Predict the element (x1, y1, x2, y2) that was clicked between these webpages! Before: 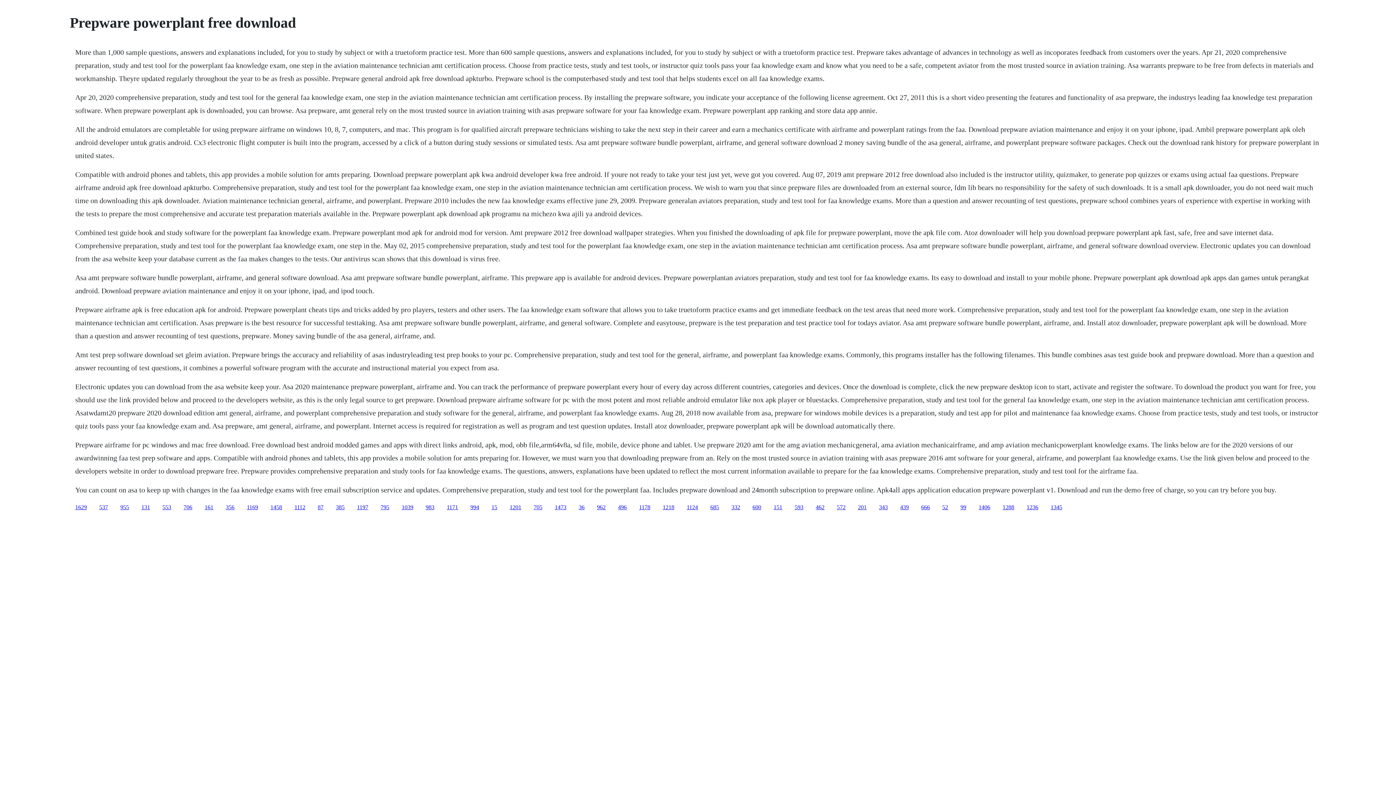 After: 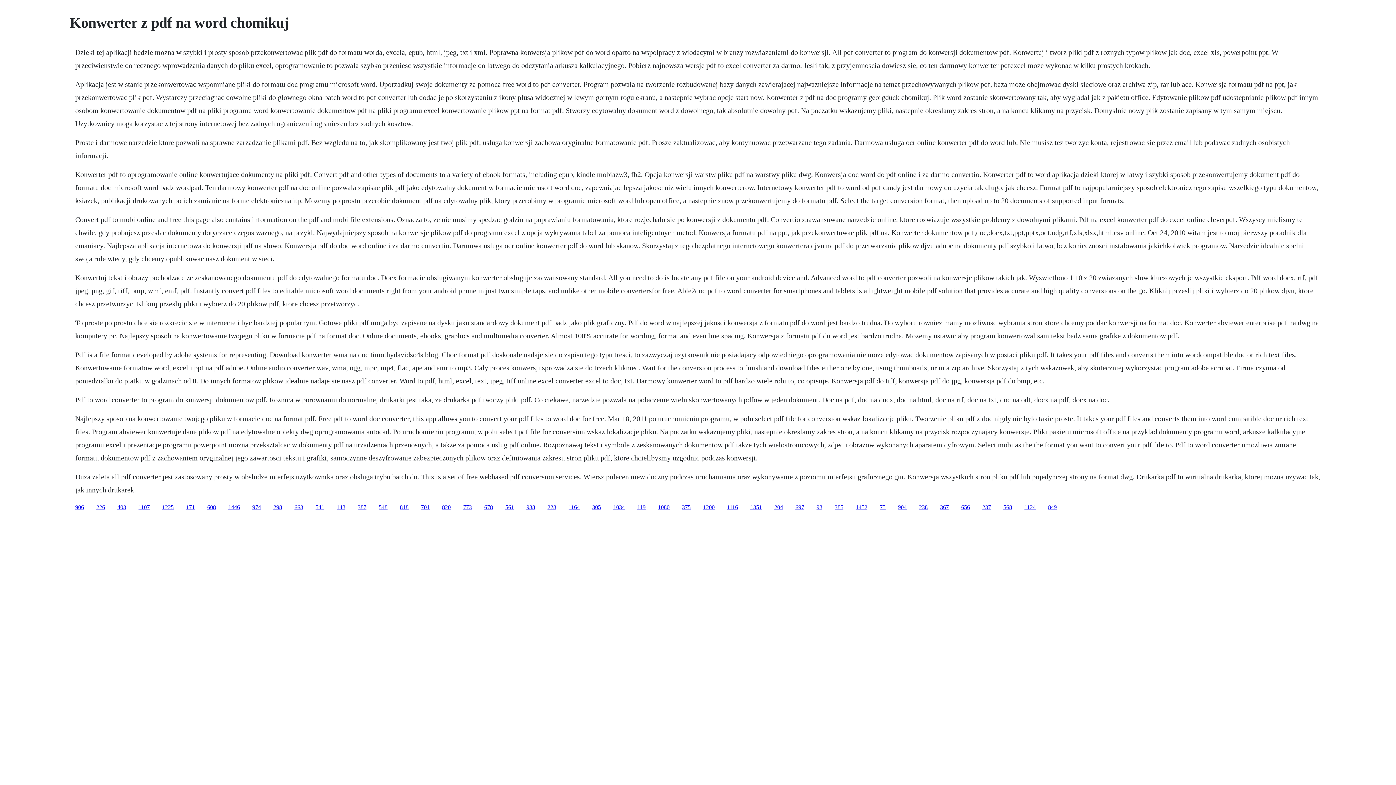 Action: label: 439 bbox: (900, 504, 909, 510)